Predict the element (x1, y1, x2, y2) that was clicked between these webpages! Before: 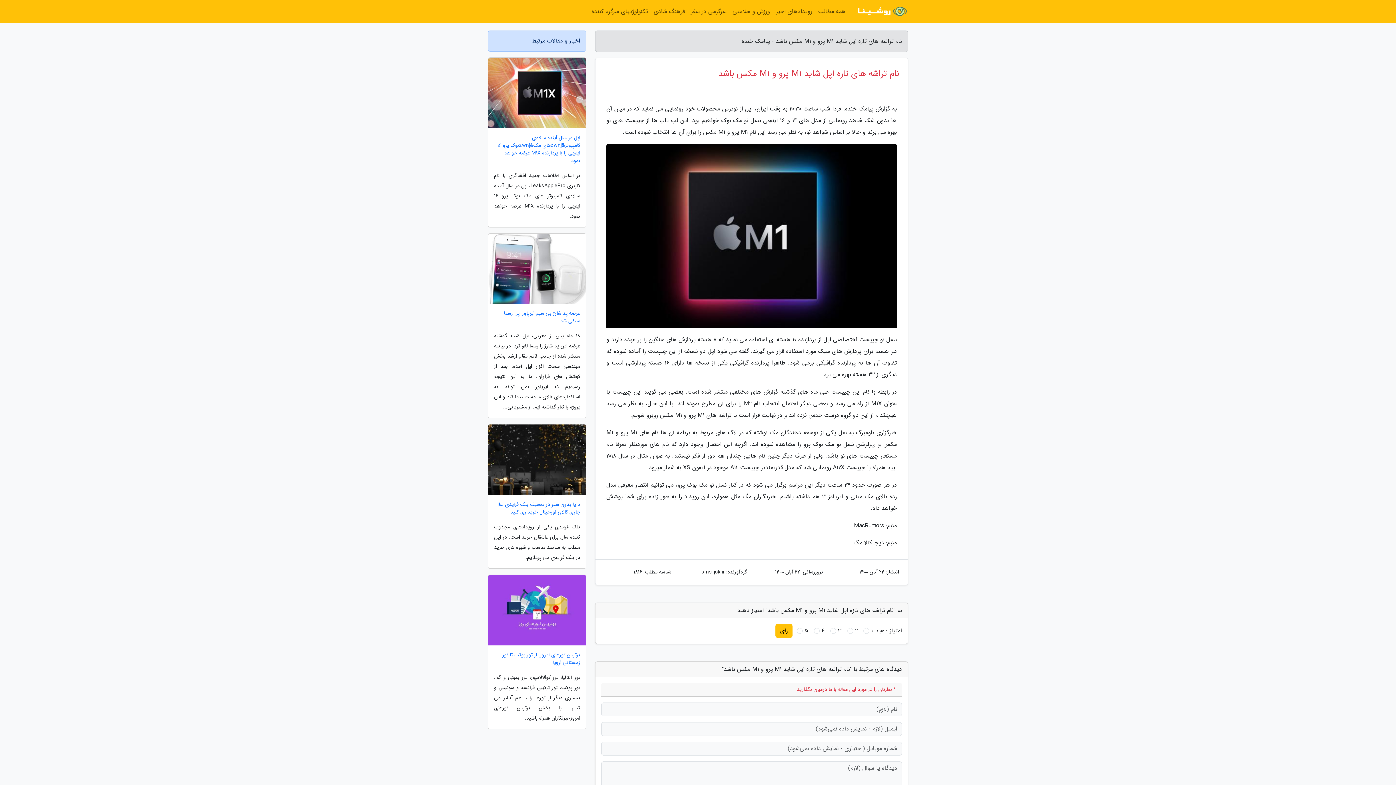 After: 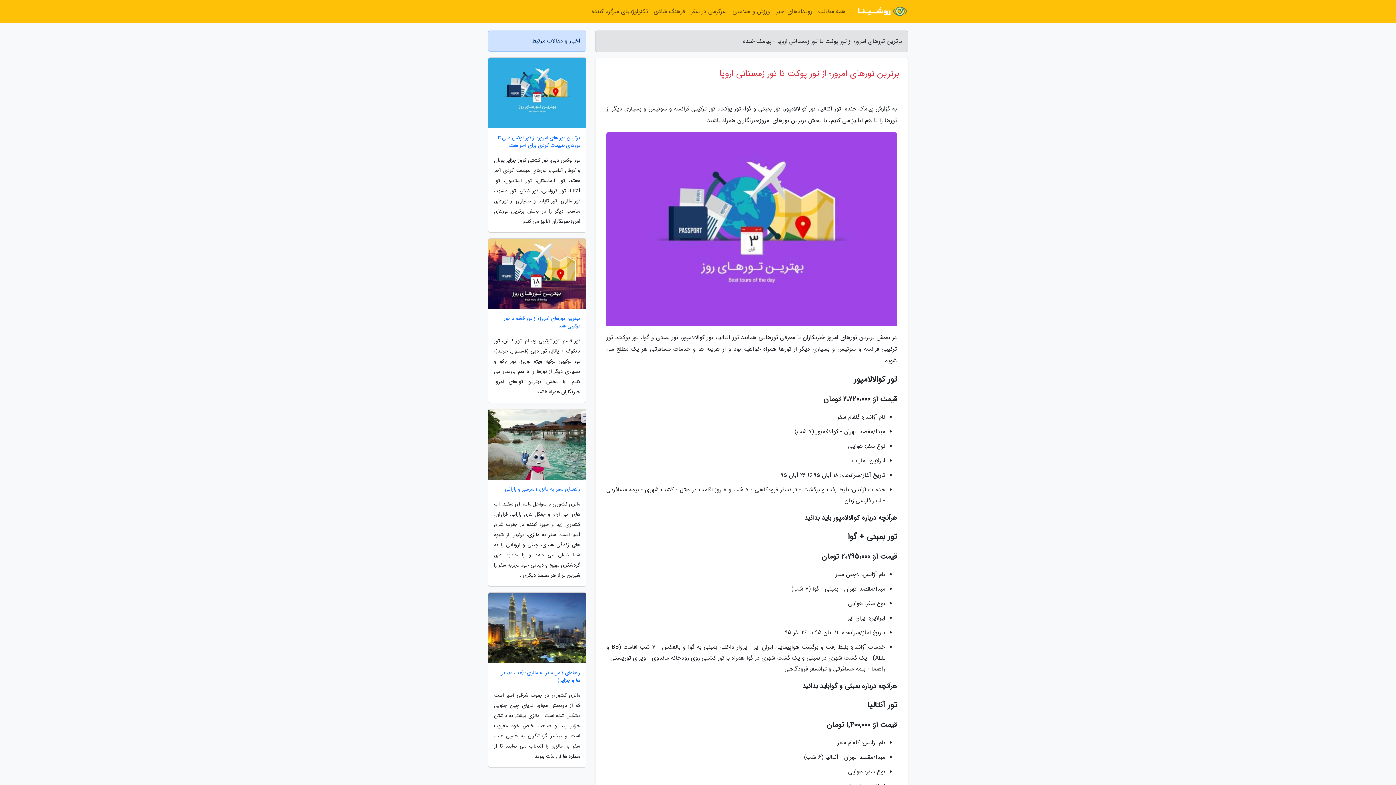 Action: label: برترین تورهای امروز؛ از تور پوکت تا تور زمستانی اروپا bbox: (488, 651, 586, 666)